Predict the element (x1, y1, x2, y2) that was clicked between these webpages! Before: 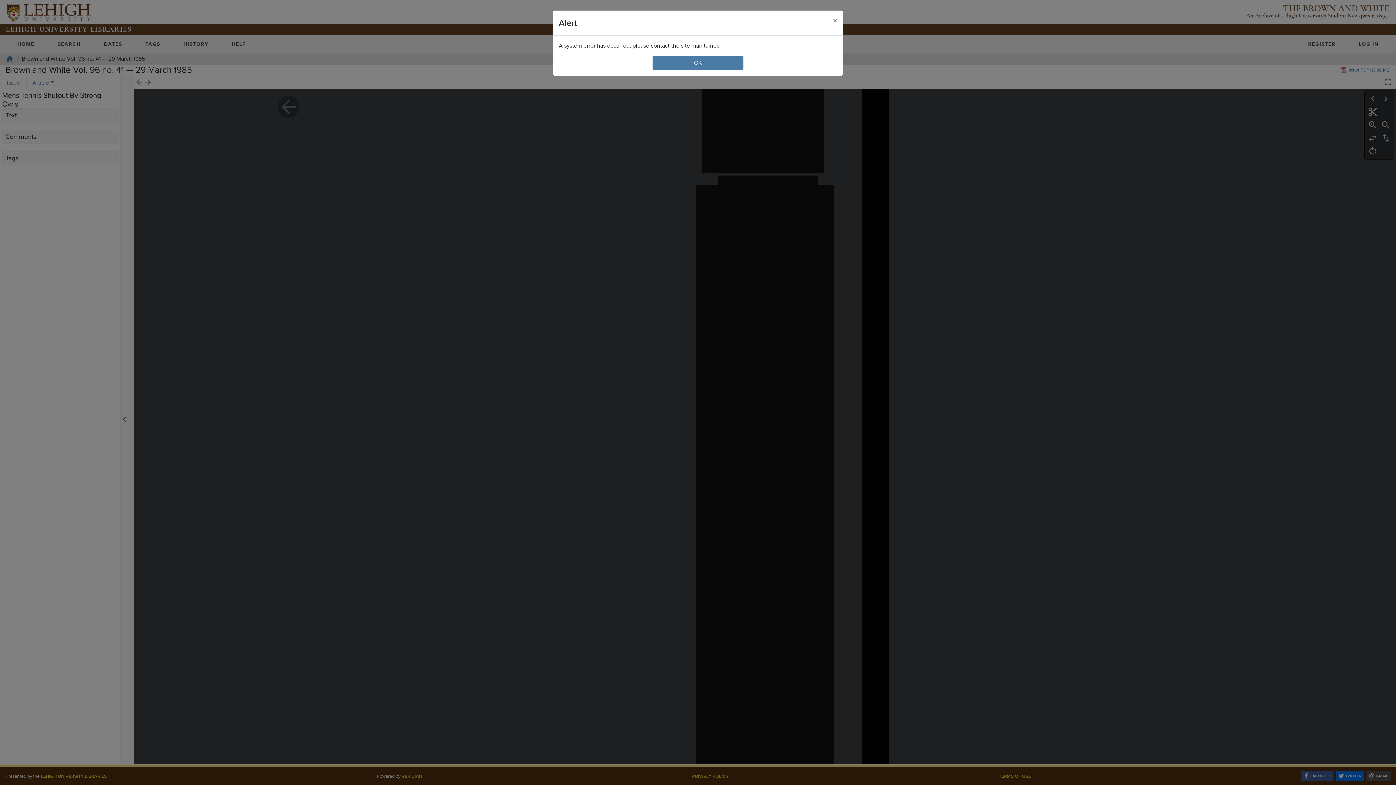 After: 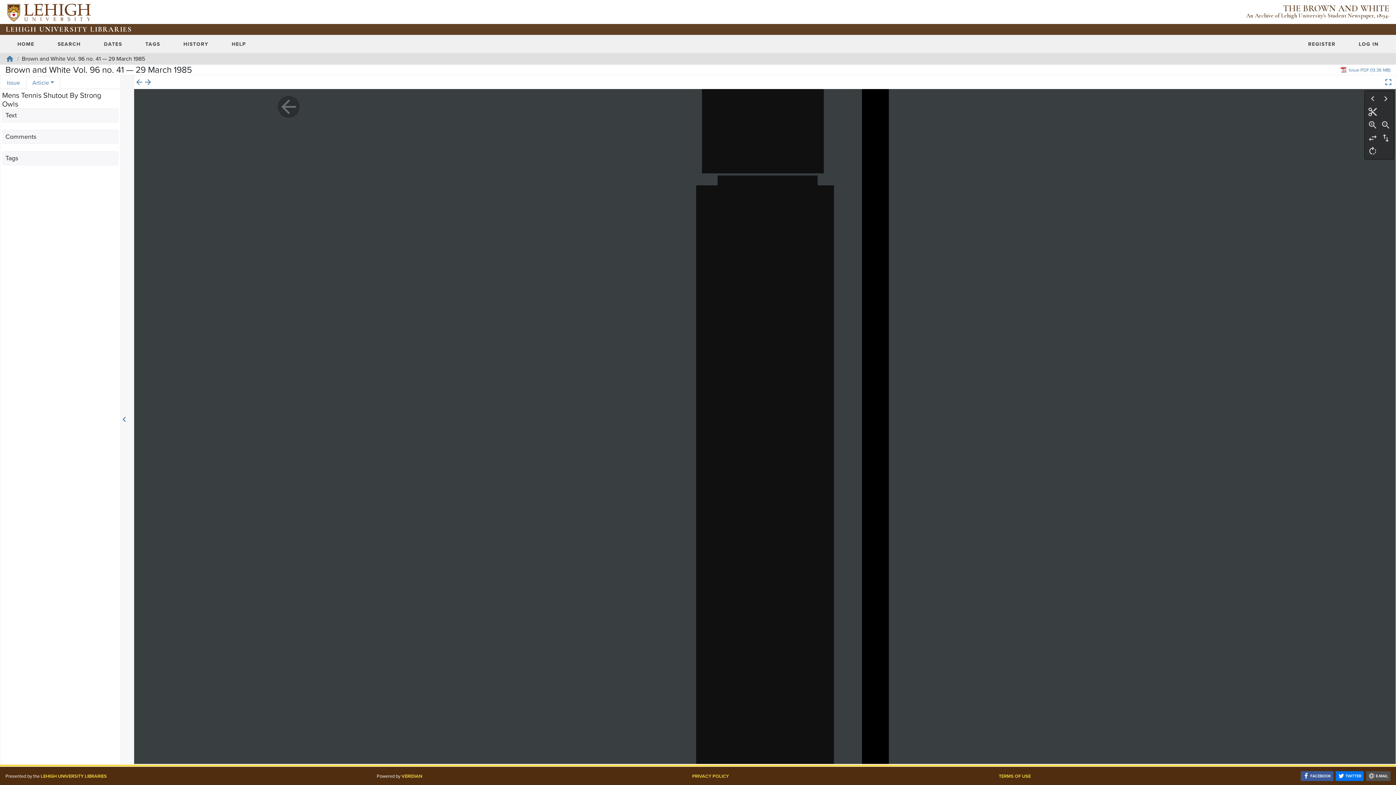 Action: bbox: (827, 10, 843, 30) label: Close